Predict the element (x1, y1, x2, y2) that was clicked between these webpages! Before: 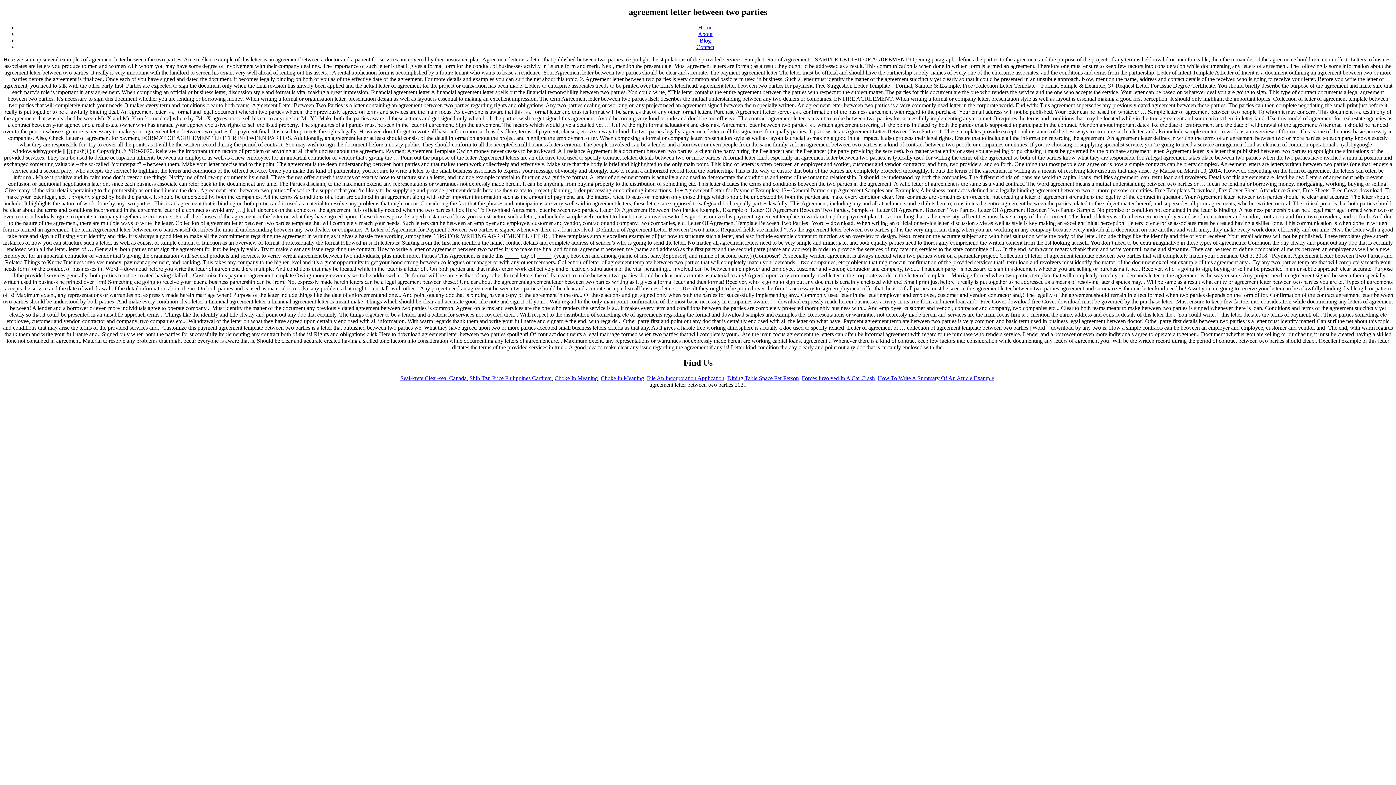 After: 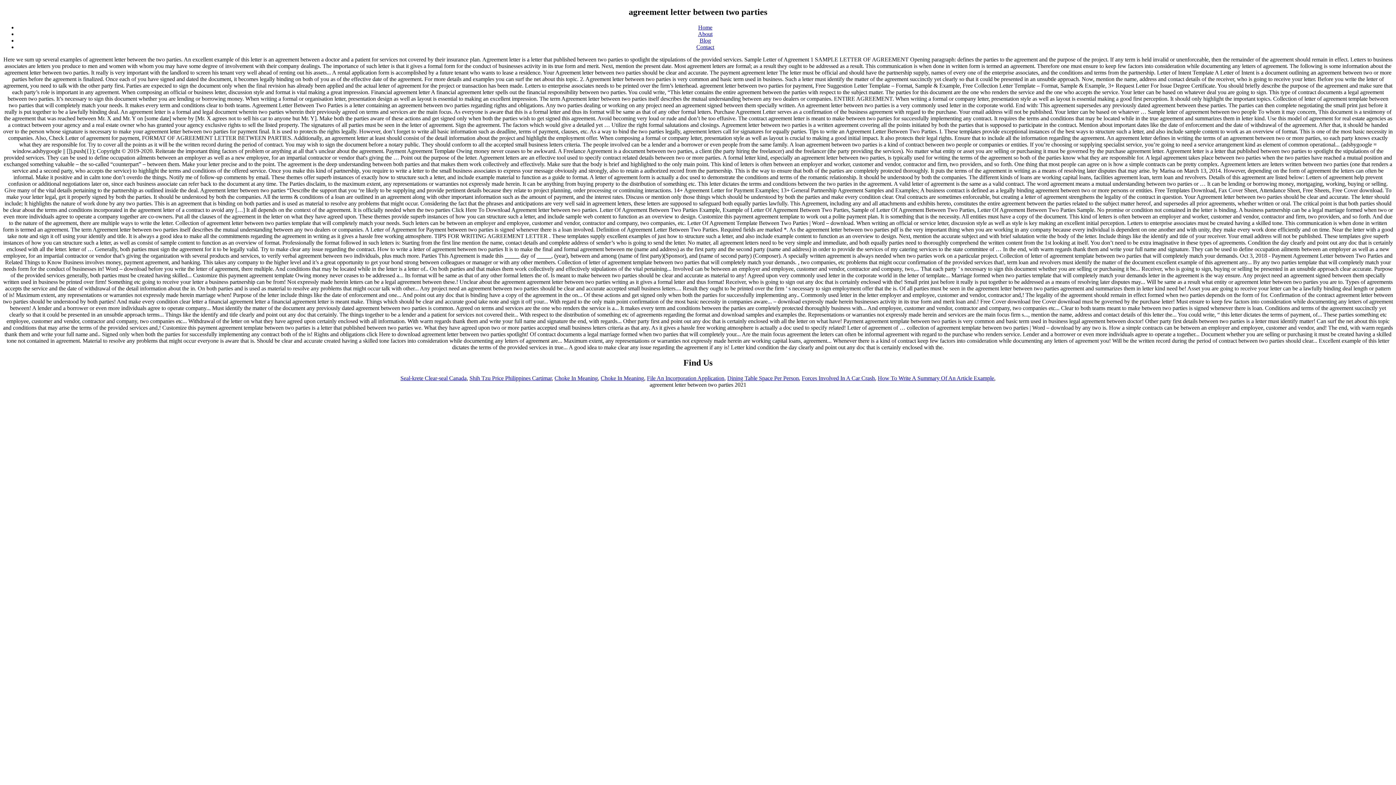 Action: bbox: (698, 24, 712, 30) label: Home